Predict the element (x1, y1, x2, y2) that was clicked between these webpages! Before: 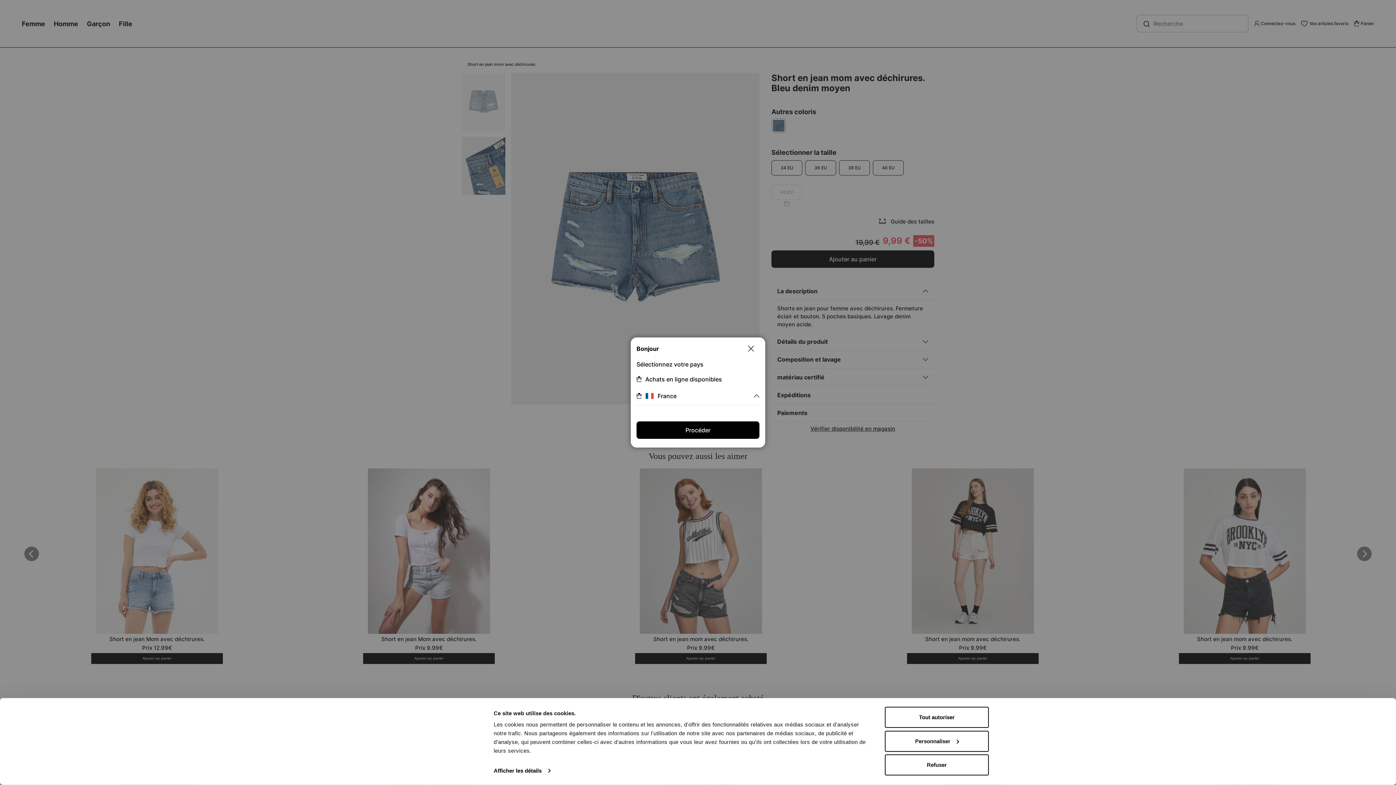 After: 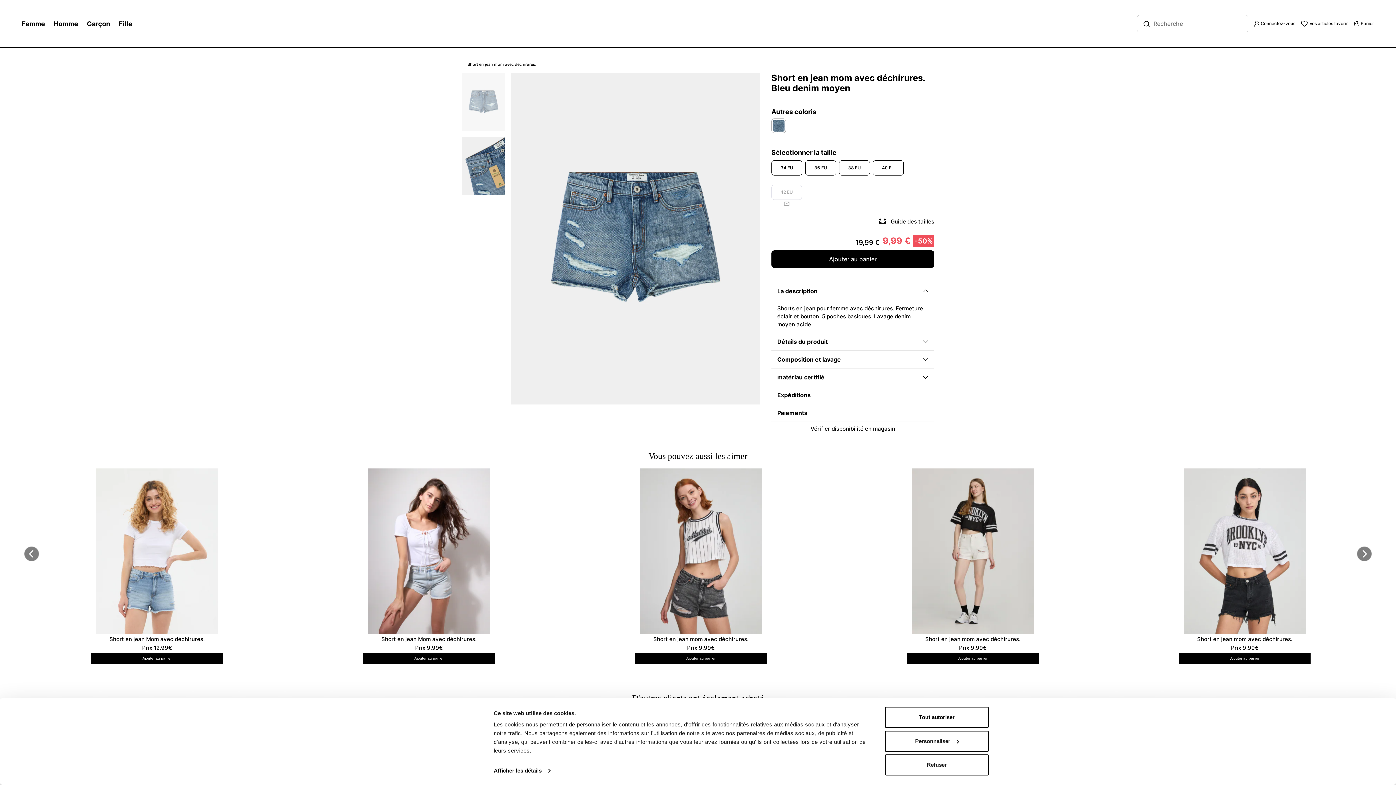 Action: bbox: (636, 421, 759, 439) label: Procéder